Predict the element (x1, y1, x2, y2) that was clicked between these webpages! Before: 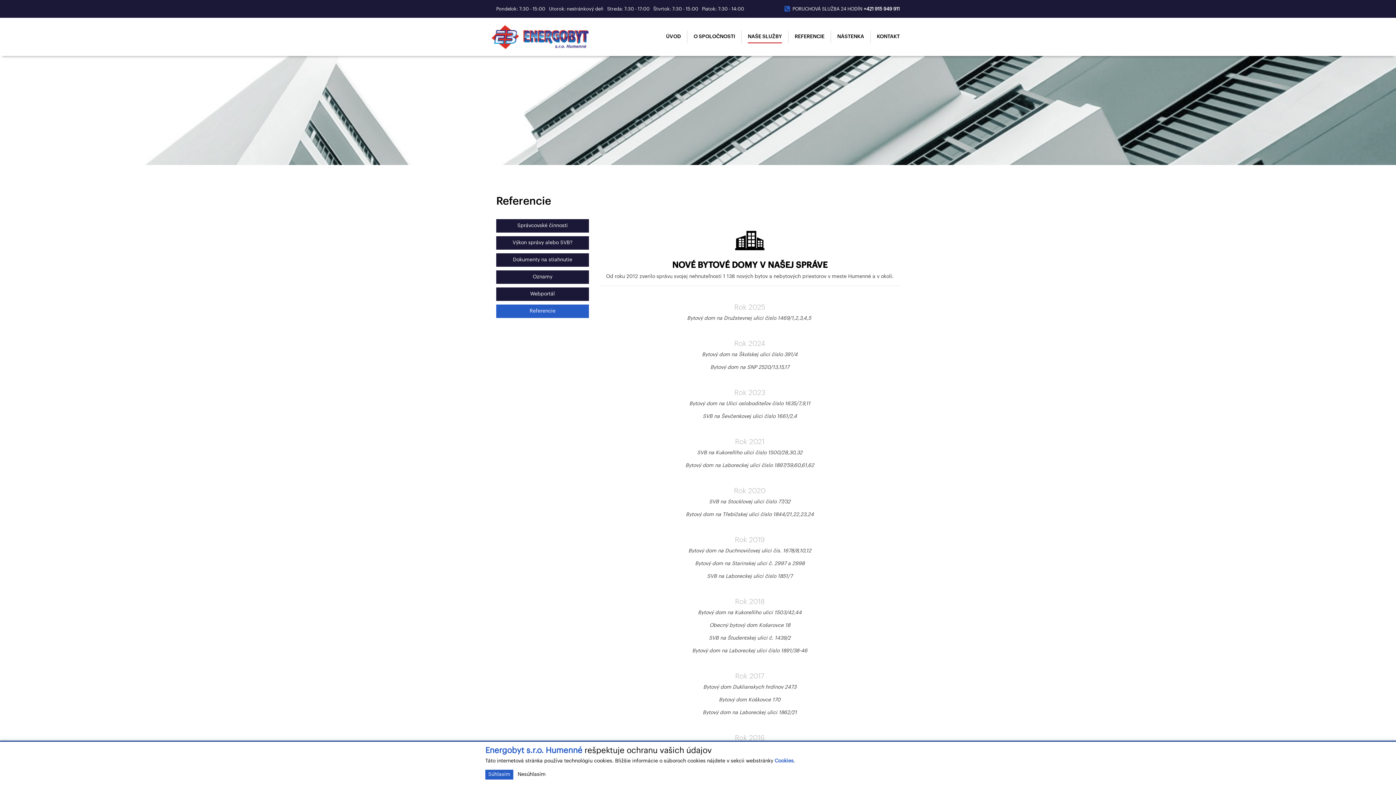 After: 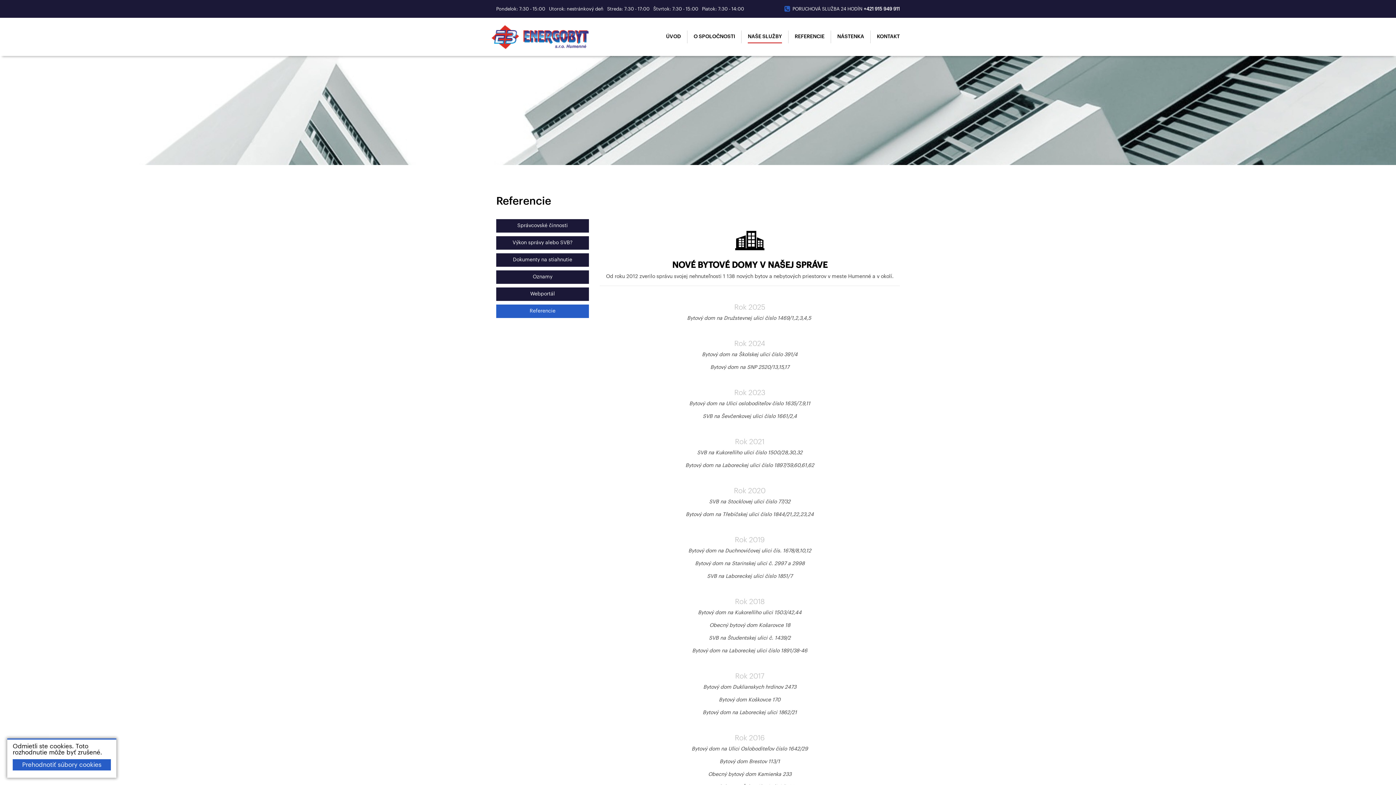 Action: bbox: (514, 770, 548, 780) label: Nesúhlasím